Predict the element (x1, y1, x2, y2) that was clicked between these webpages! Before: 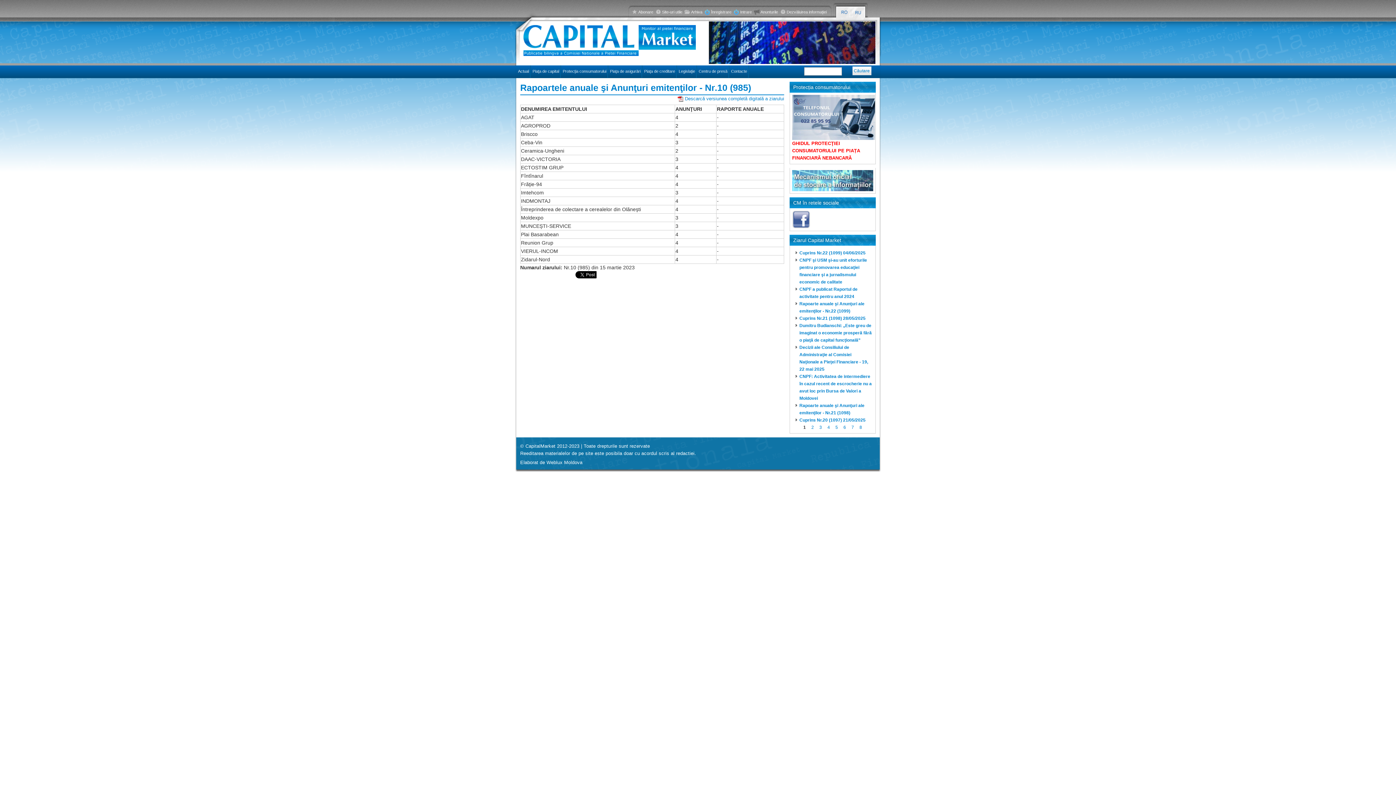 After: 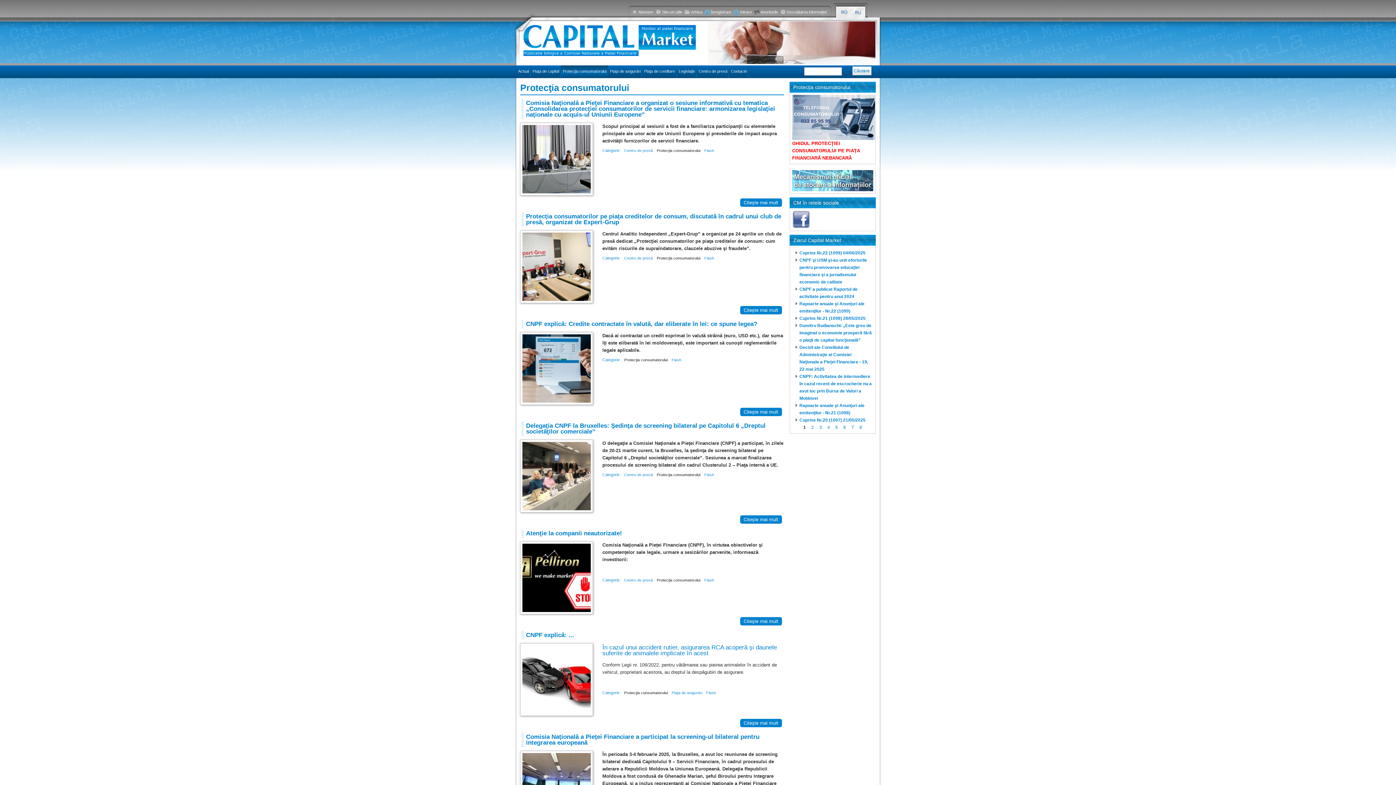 Action: bbox: (561, 65, 608, 77) label: Protecţia consumatorului